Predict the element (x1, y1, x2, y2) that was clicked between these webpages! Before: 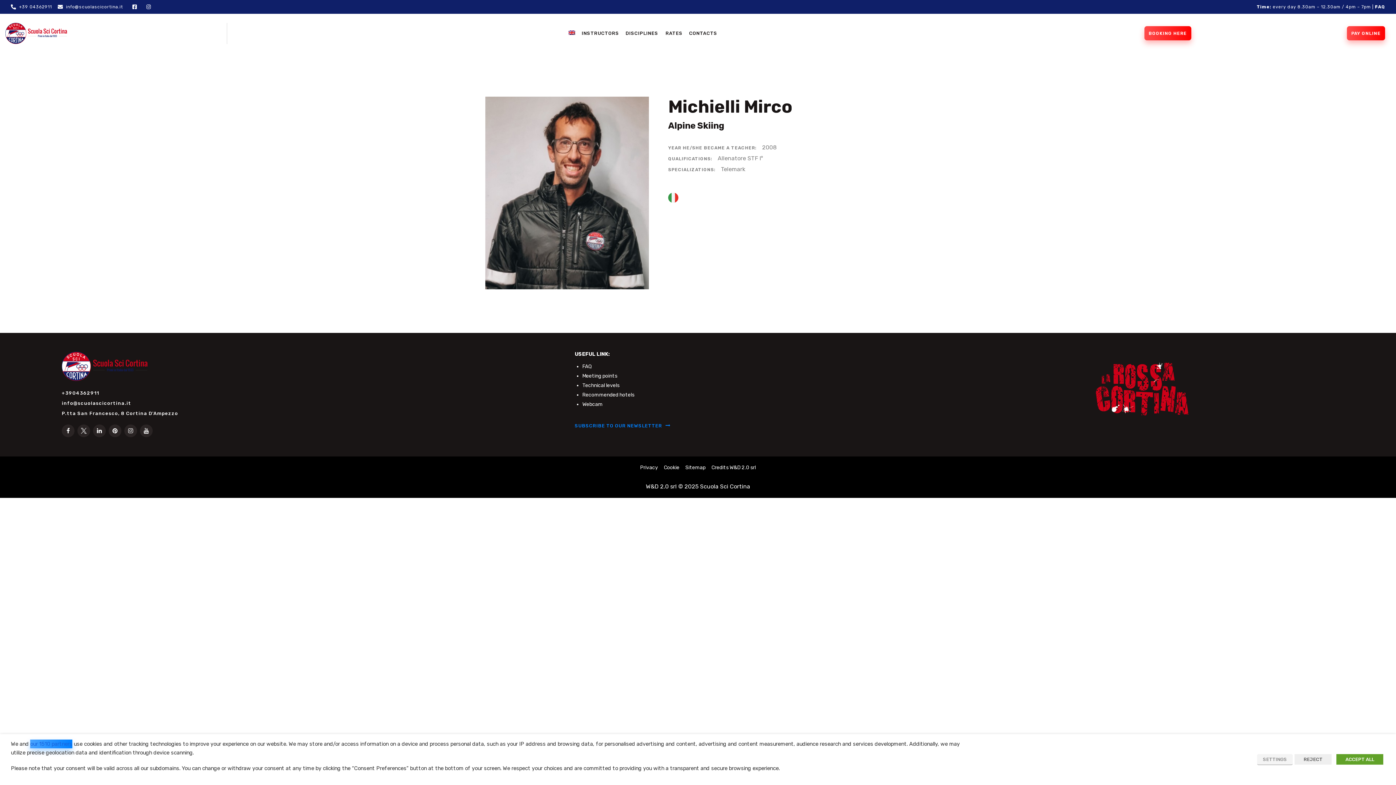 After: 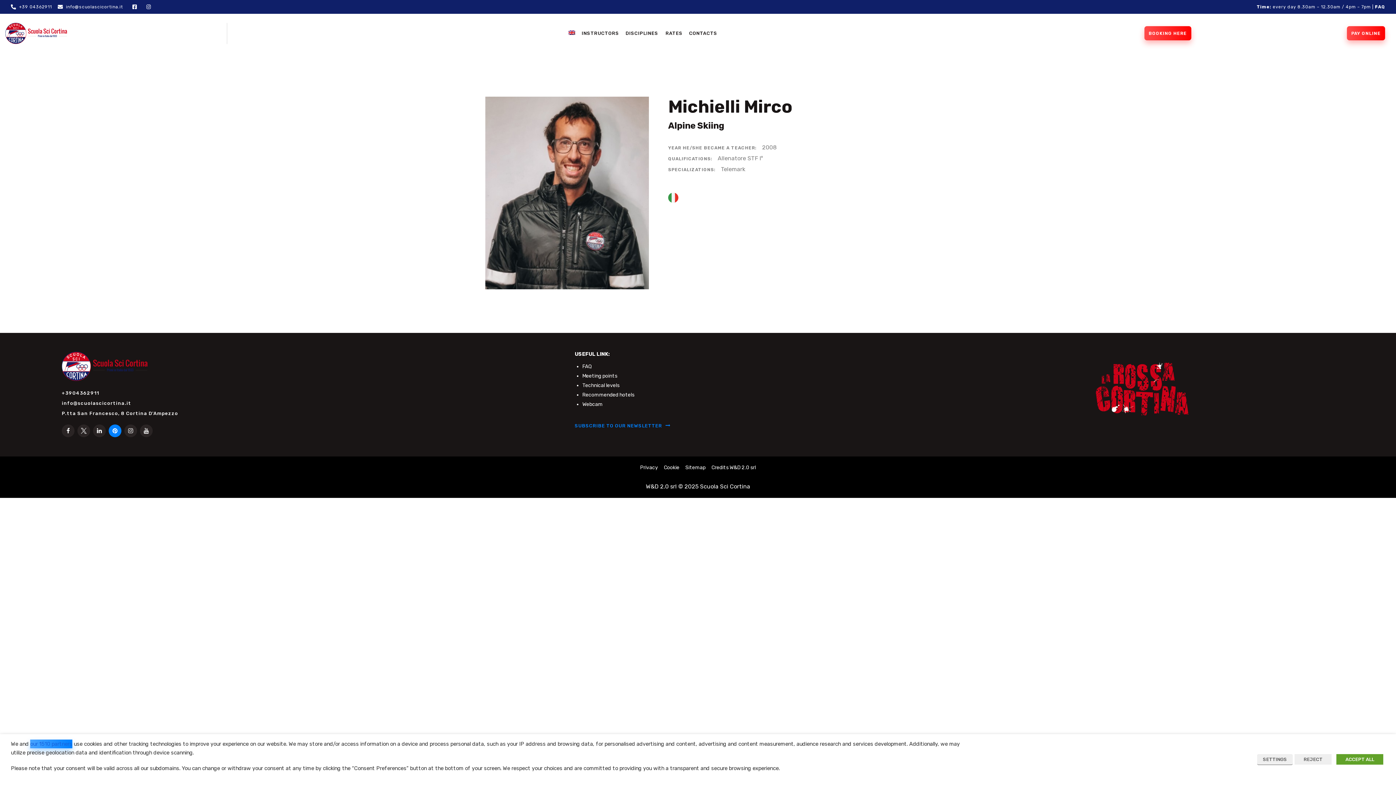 Action: bbox: (108, 424, 121, 437)